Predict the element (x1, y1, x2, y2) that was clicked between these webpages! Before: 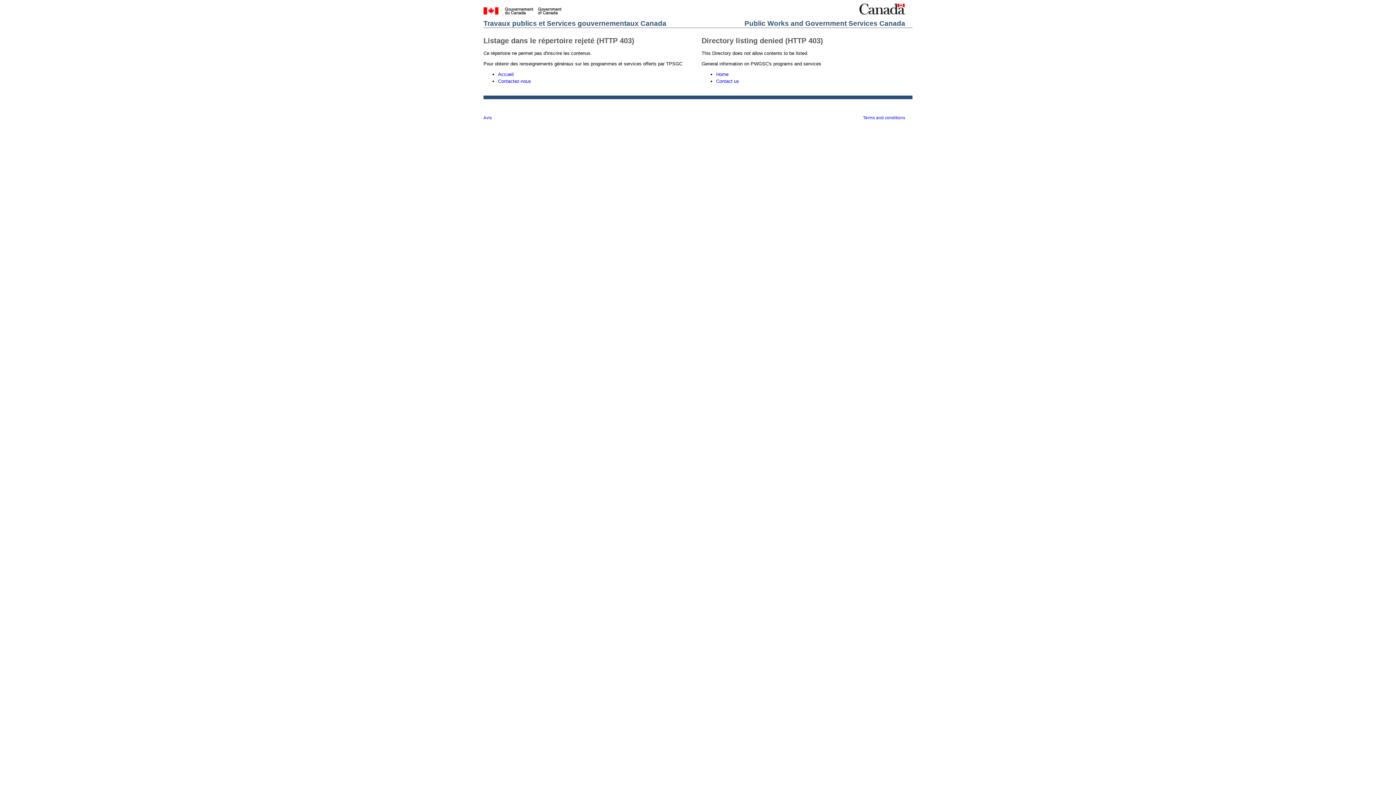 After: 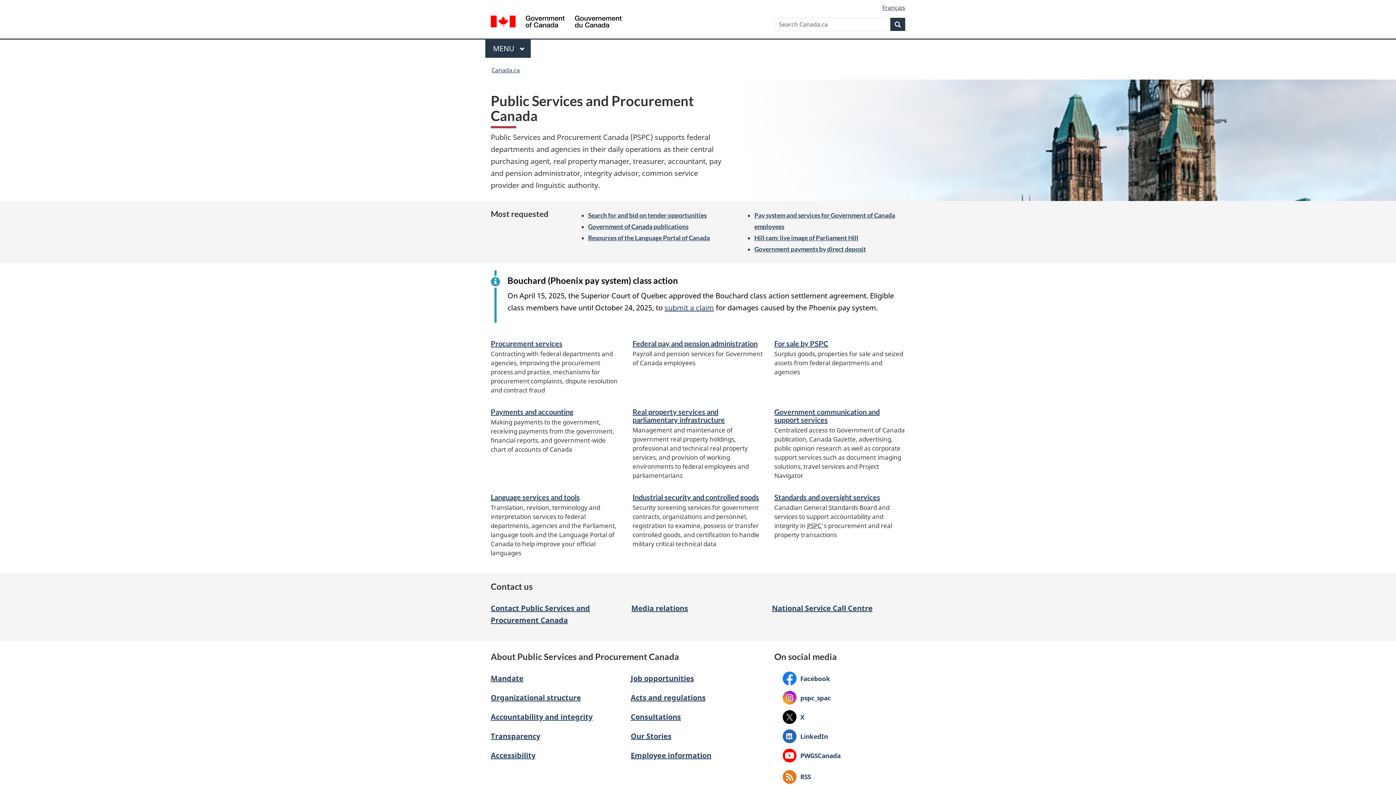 Action: label: Home bbox: (716, 71, 728, 77)